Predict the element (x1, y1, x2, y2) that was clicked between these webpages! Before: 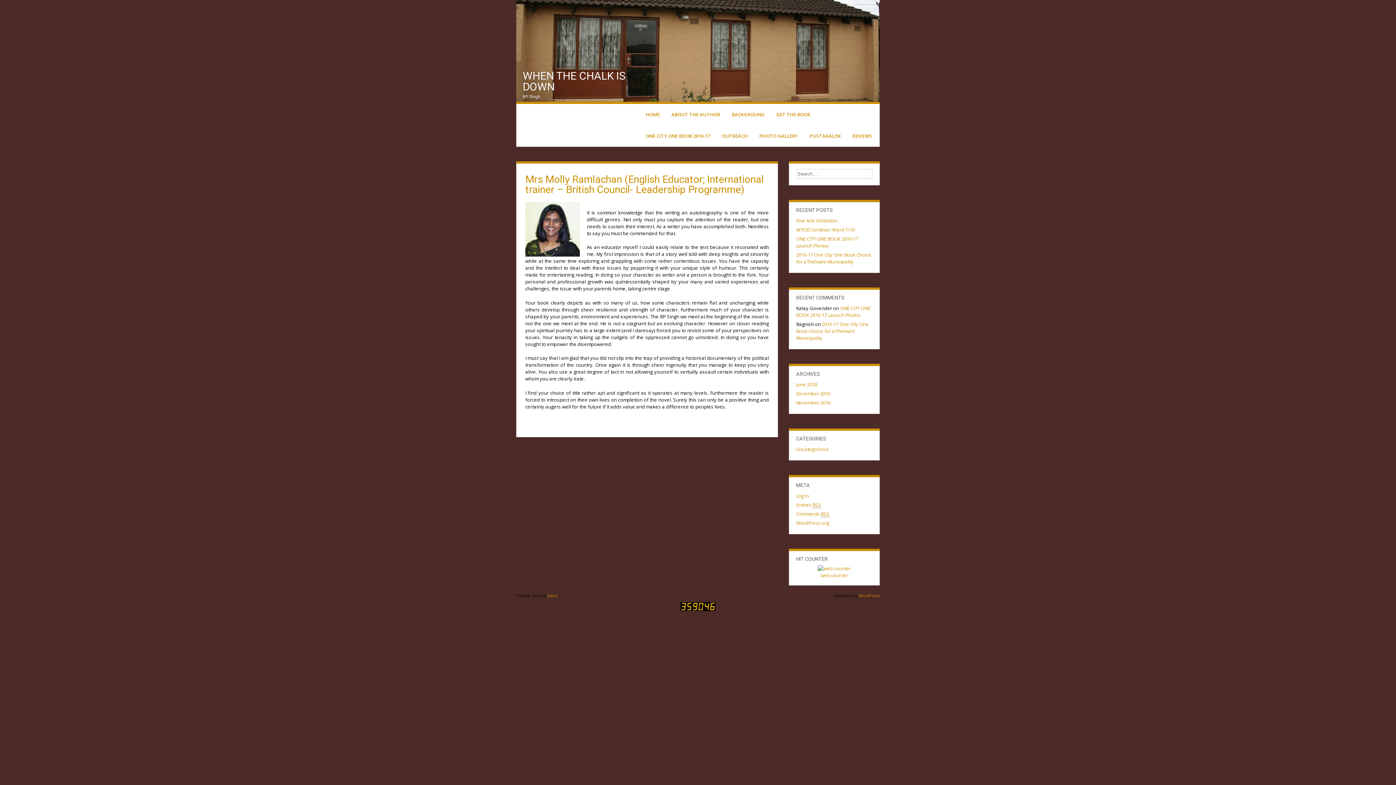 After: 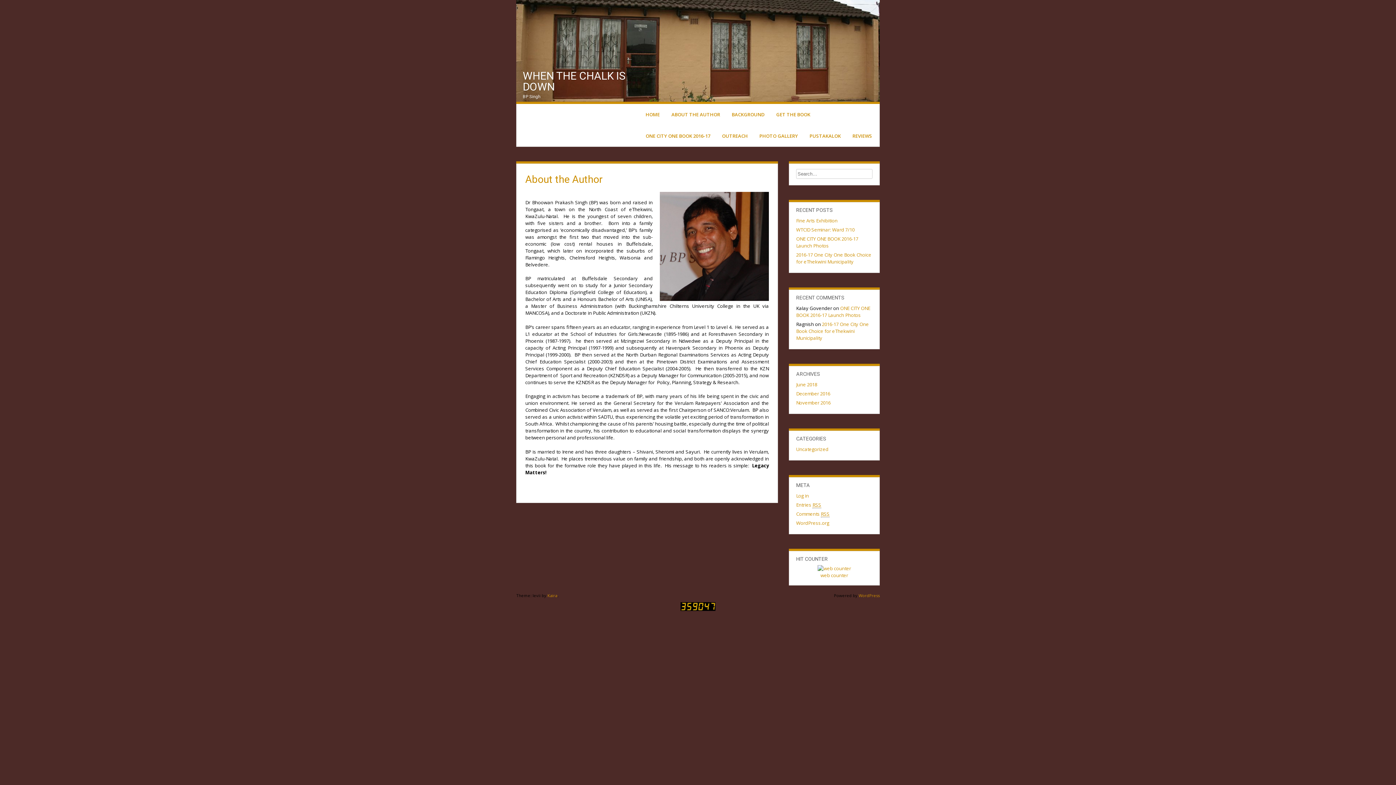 Action: bbox: (665, 104, 726, 125) label: ABOUT THE AUTHOR